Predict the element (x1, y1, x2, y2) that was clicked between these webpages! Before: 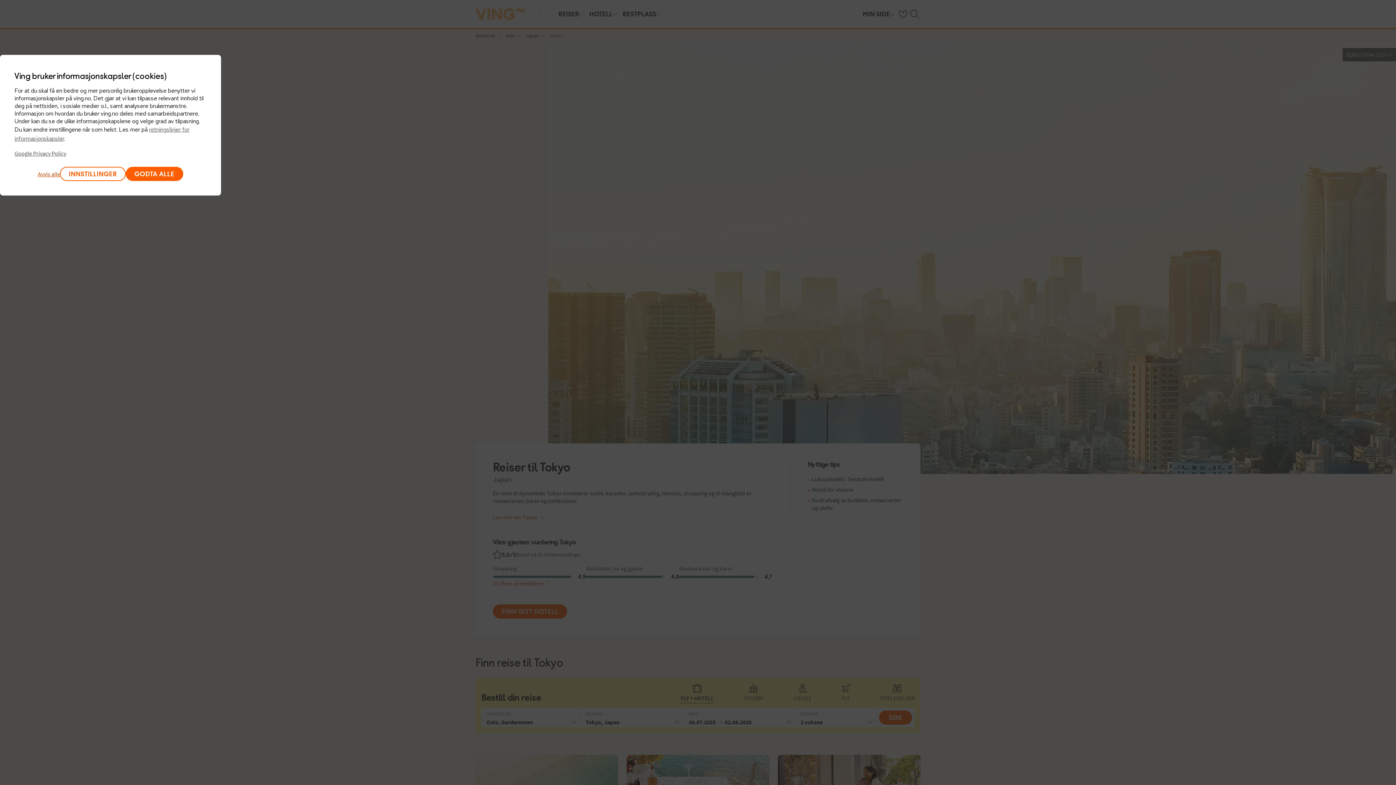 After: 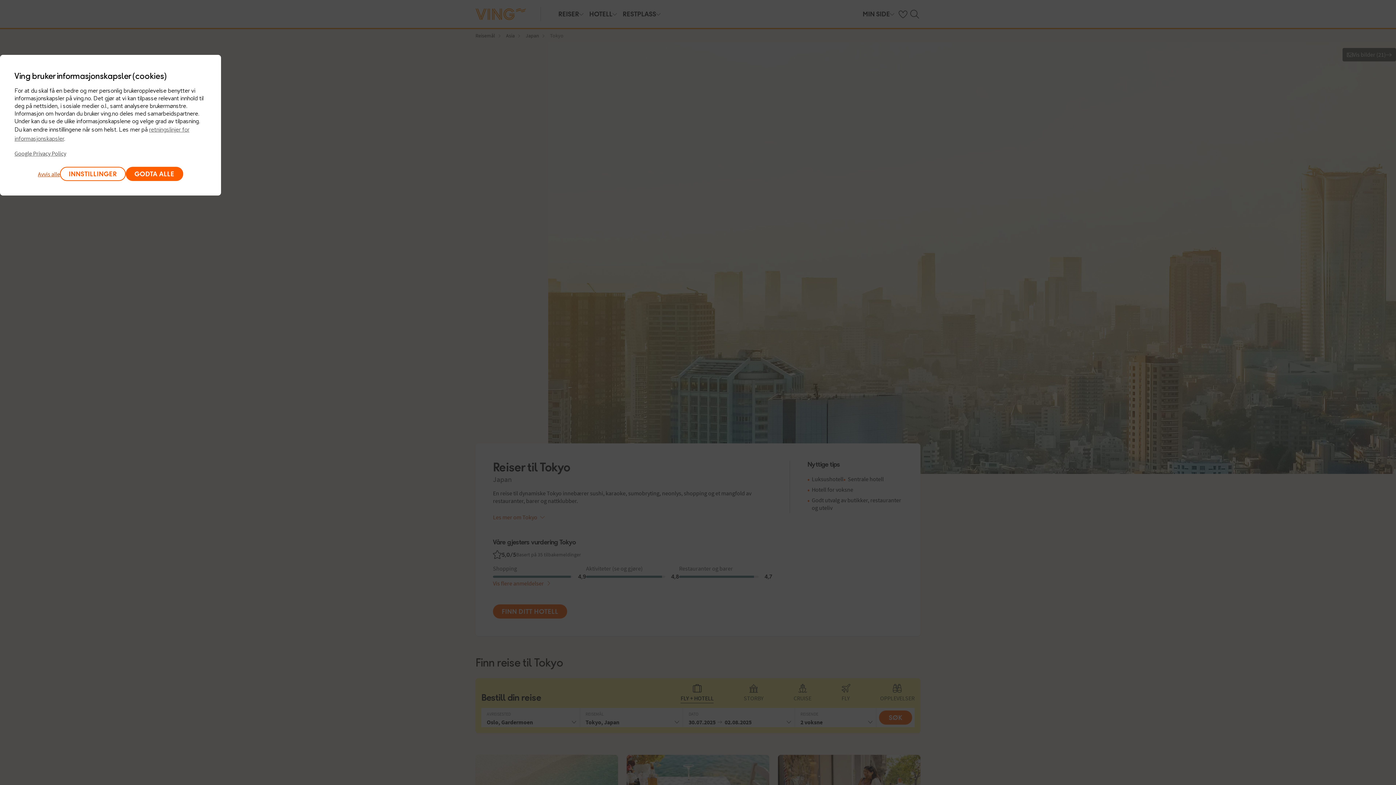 Action: label: Google Privacy Policy bbox: (14, 149, 66, 157)